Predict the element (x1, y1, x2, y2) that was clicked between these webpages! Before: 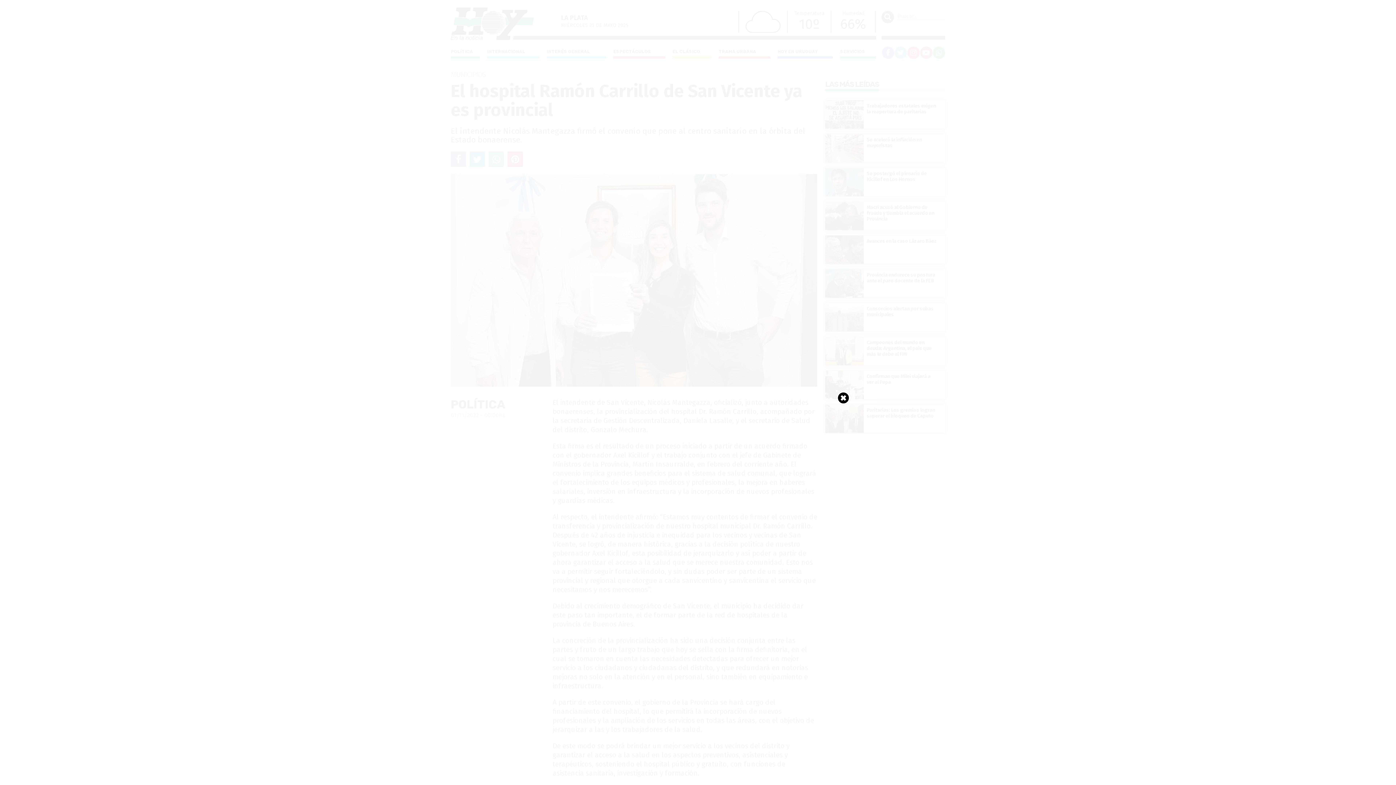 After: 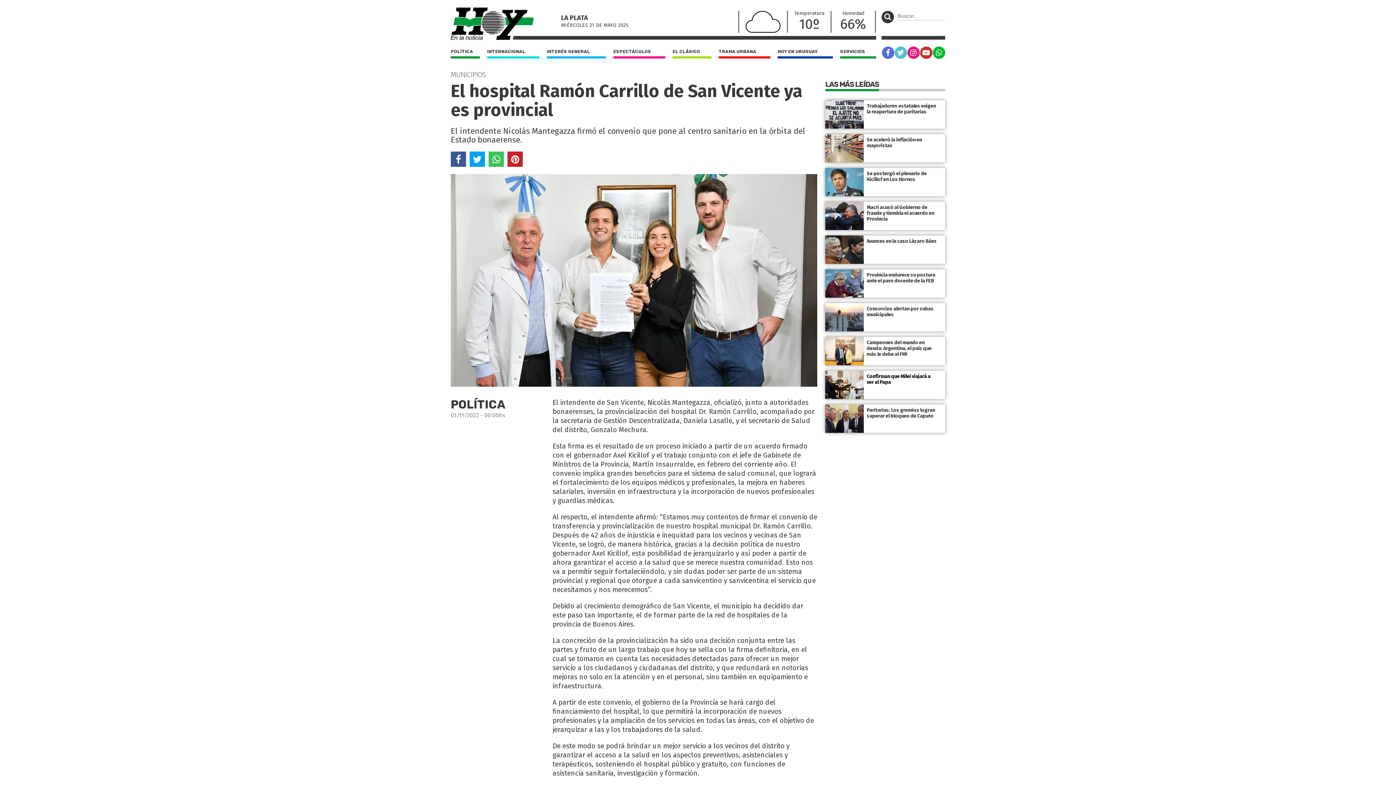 Action: bbox: (838, 392, 849, 403)